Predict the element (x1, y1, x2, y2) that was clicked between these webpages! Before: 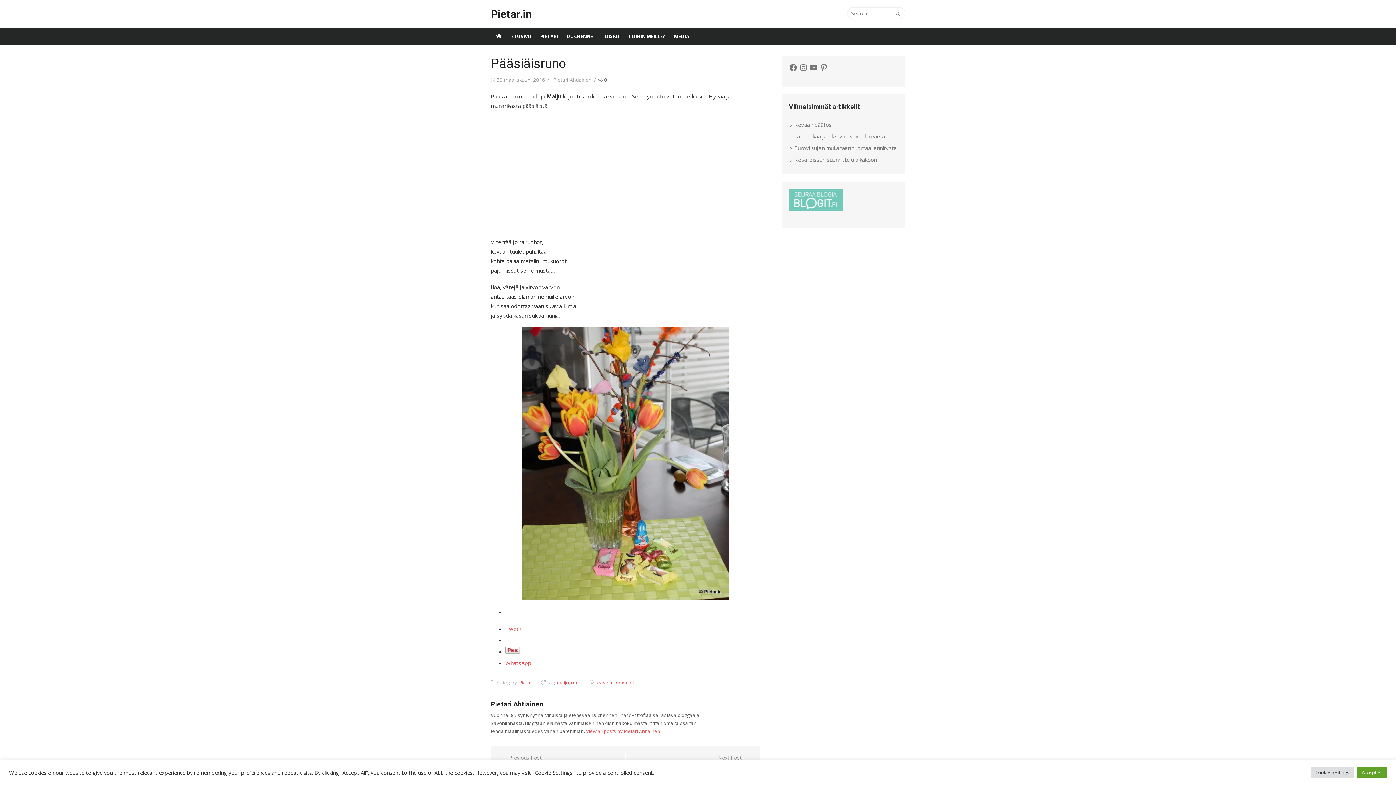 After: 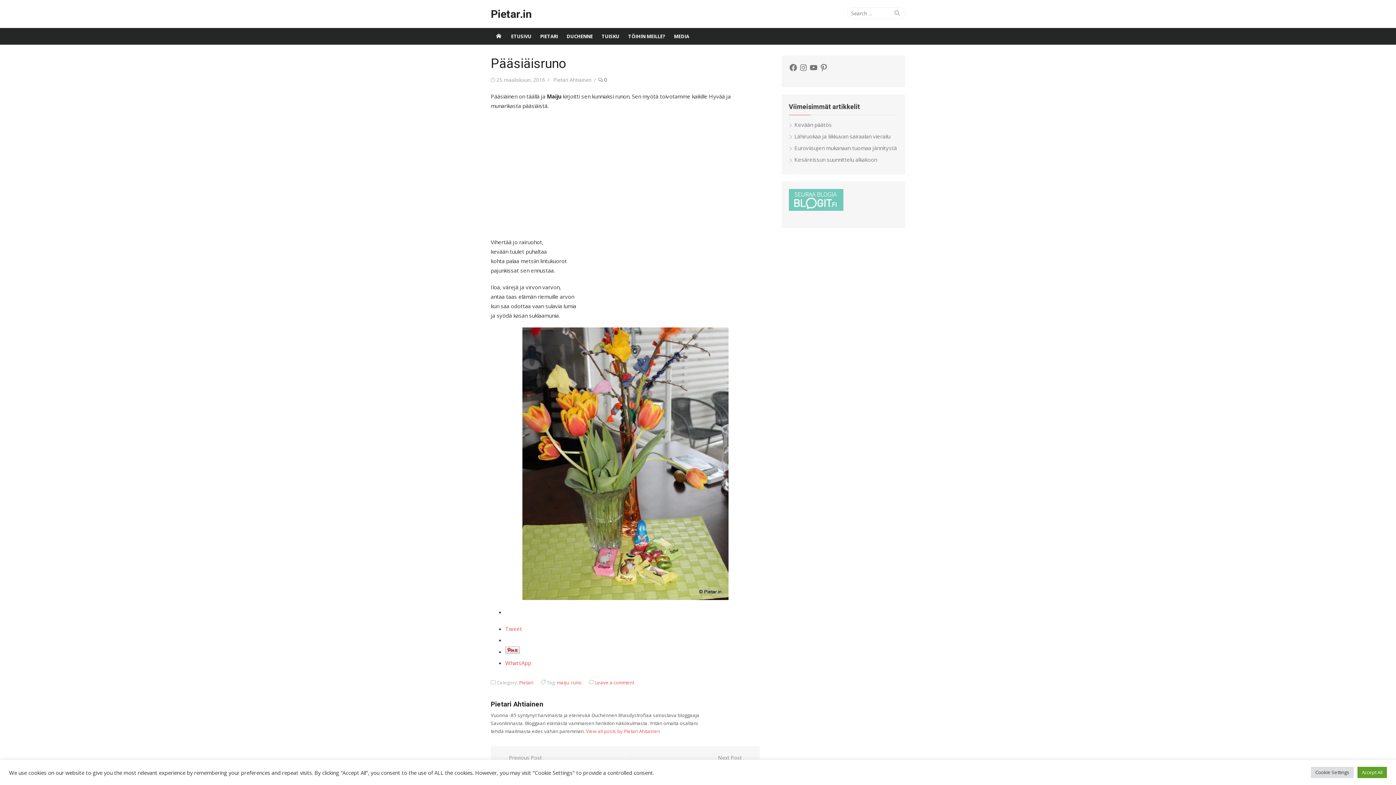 Action: bbox: (789, 189, 843, 211)